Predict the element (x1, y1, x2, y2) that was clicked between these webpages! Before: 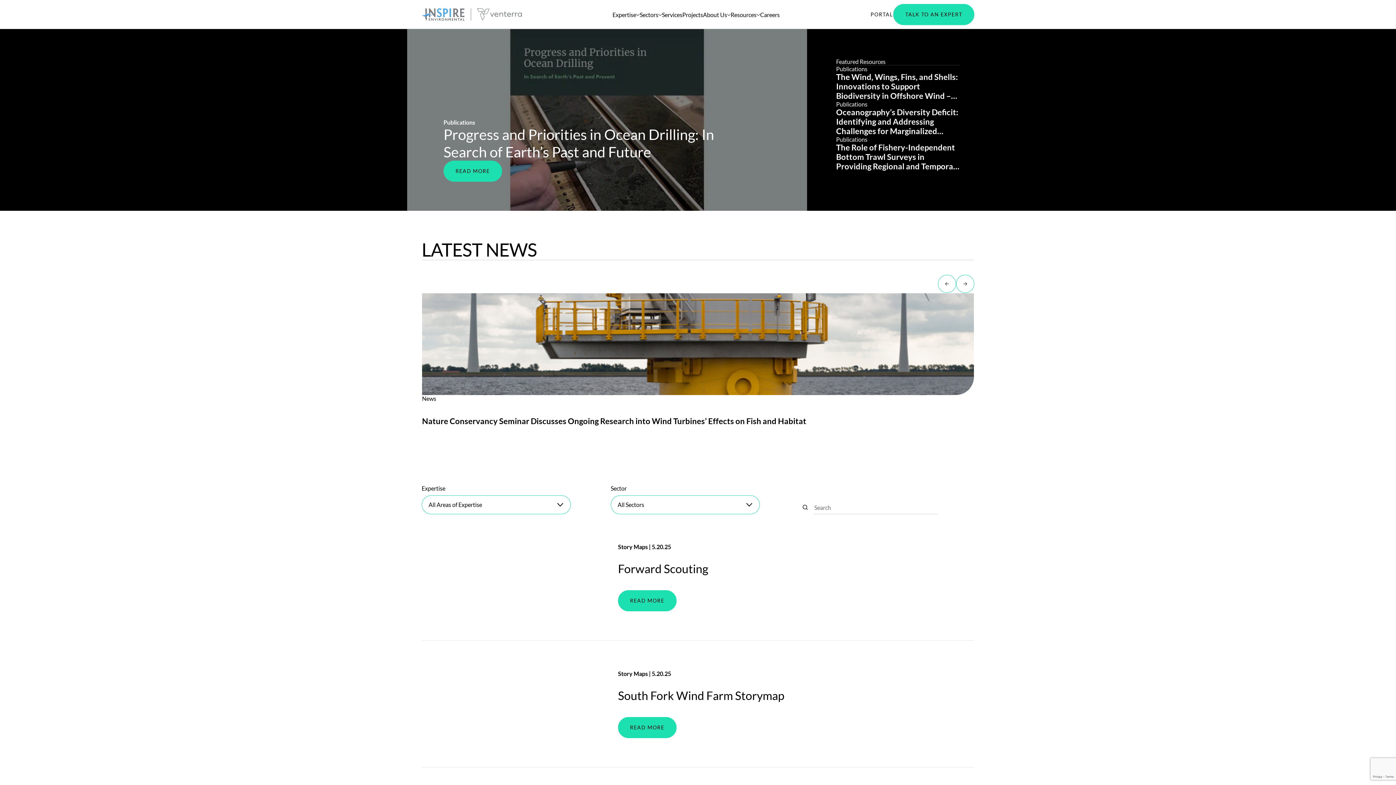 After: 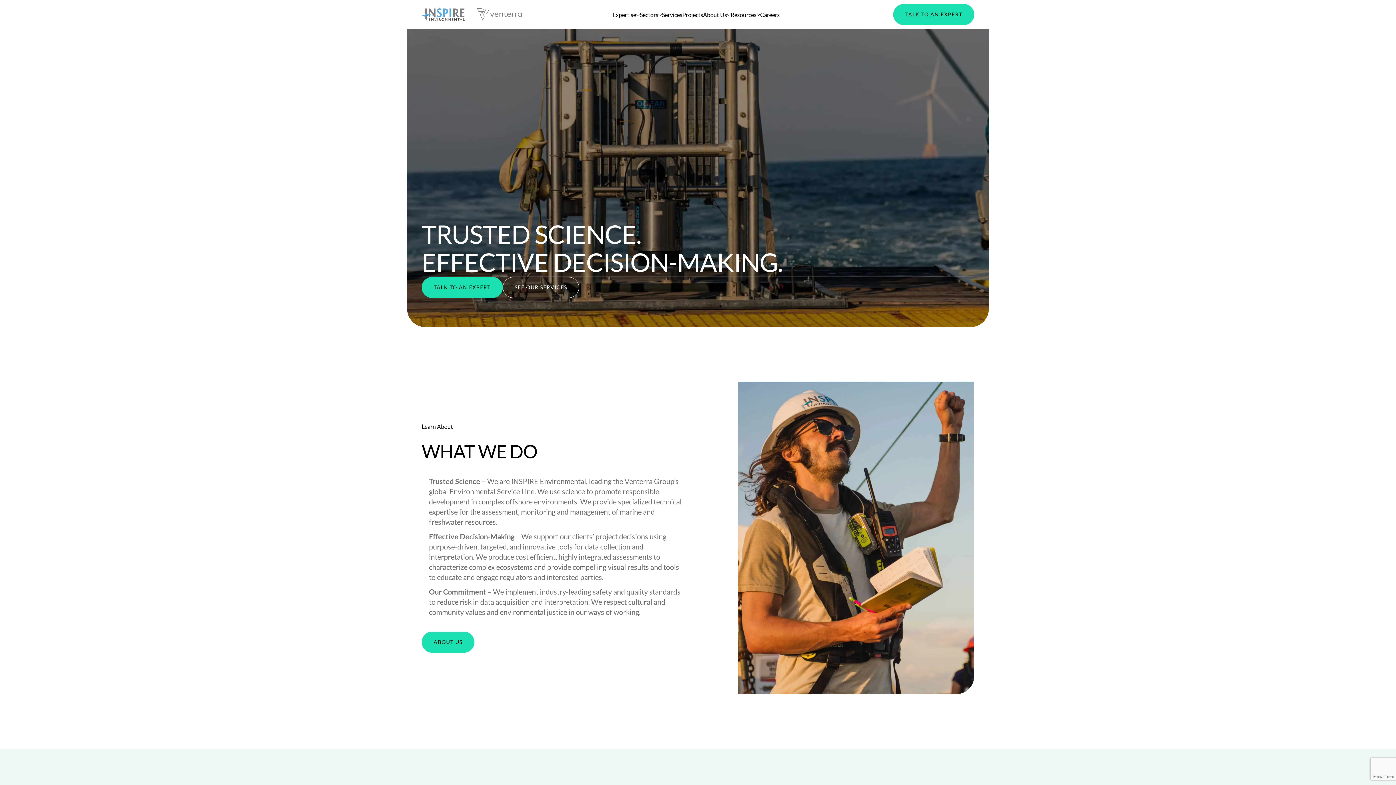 Action: label: Inspire Environmental. Homepage bbox: (421, 3, 522, 25)